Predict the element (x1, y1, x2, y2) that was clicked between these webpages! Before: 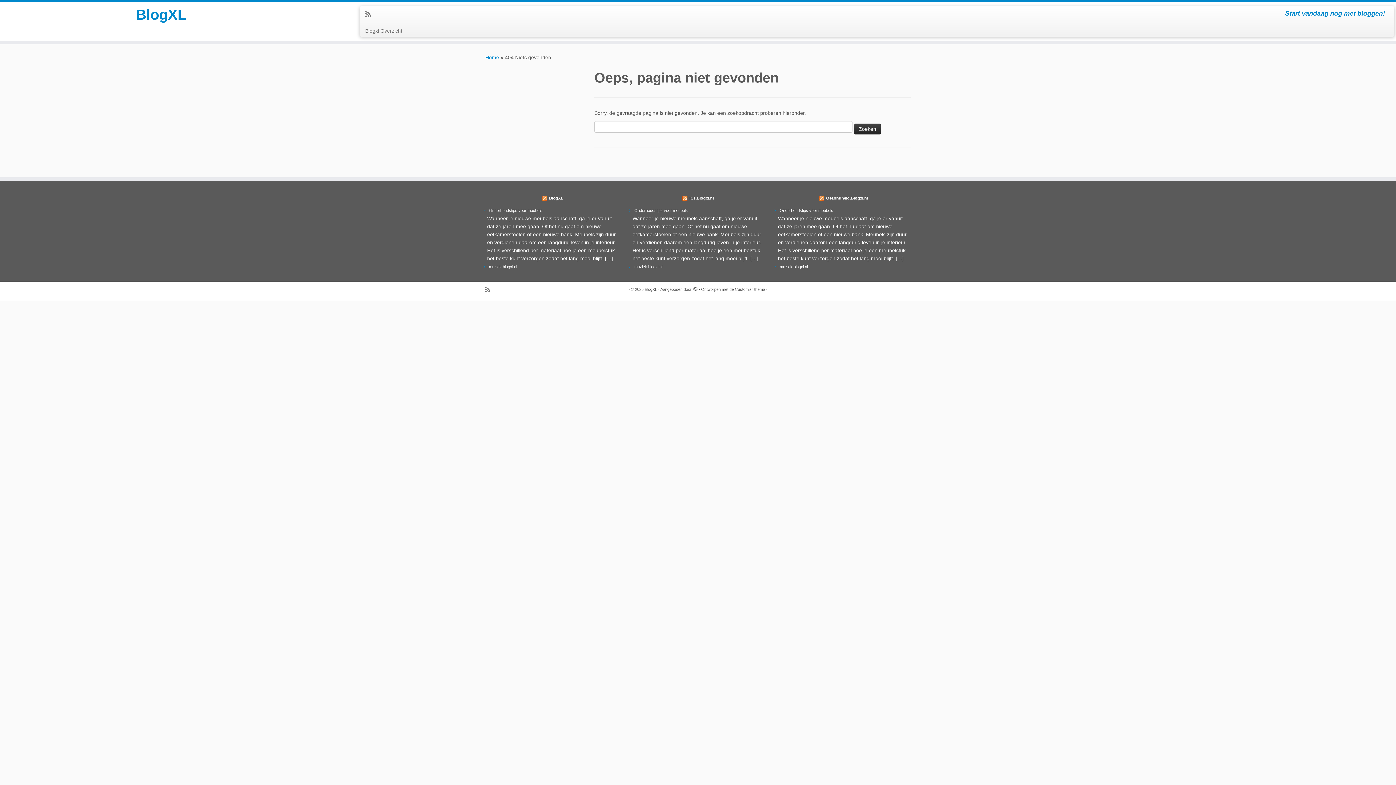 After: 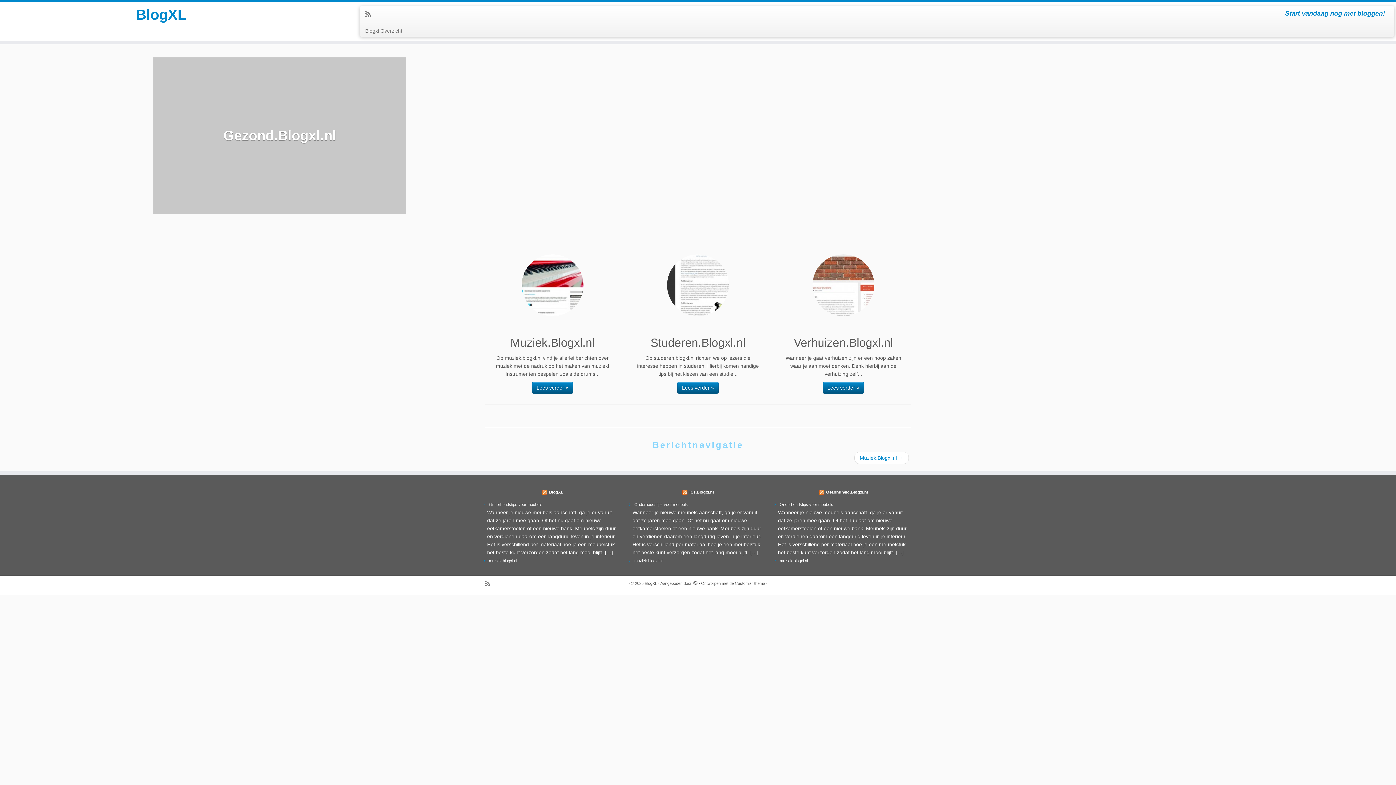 Action: bbox: (826, 196, 868, 200) label: Gezondheid.Blogxl.nl